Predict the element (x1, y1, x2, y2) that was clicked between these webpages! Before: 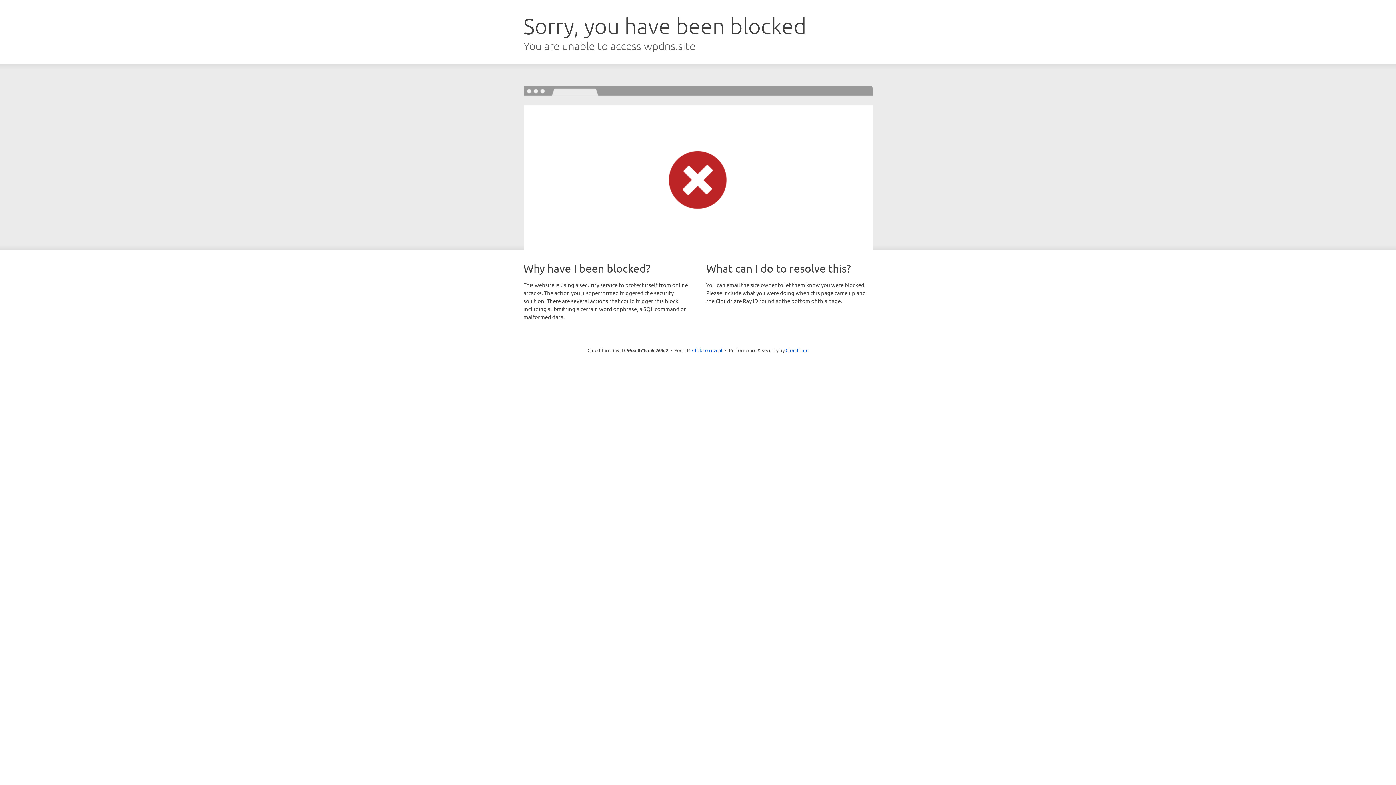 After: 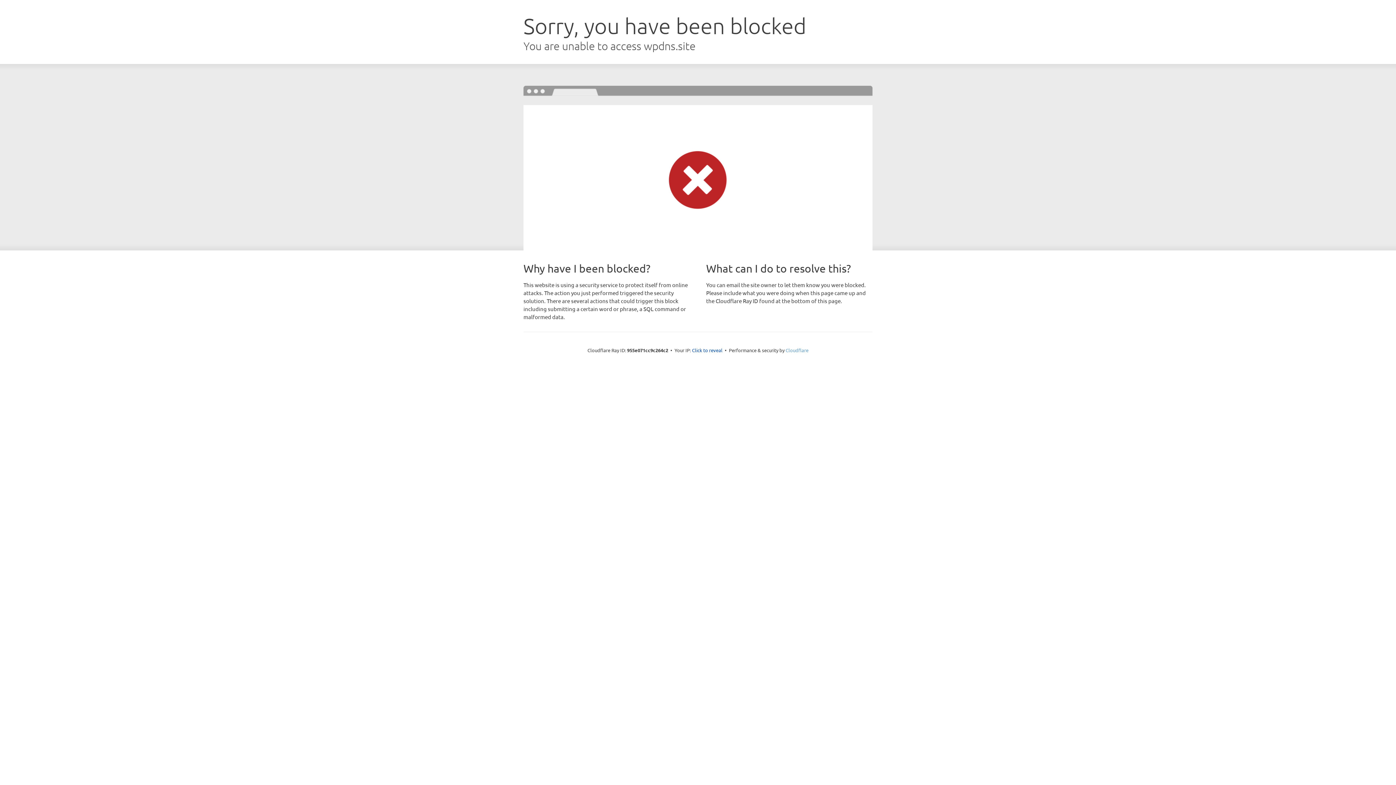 Action: bbox: (785, 347, 808, 353) label: Cloudflare